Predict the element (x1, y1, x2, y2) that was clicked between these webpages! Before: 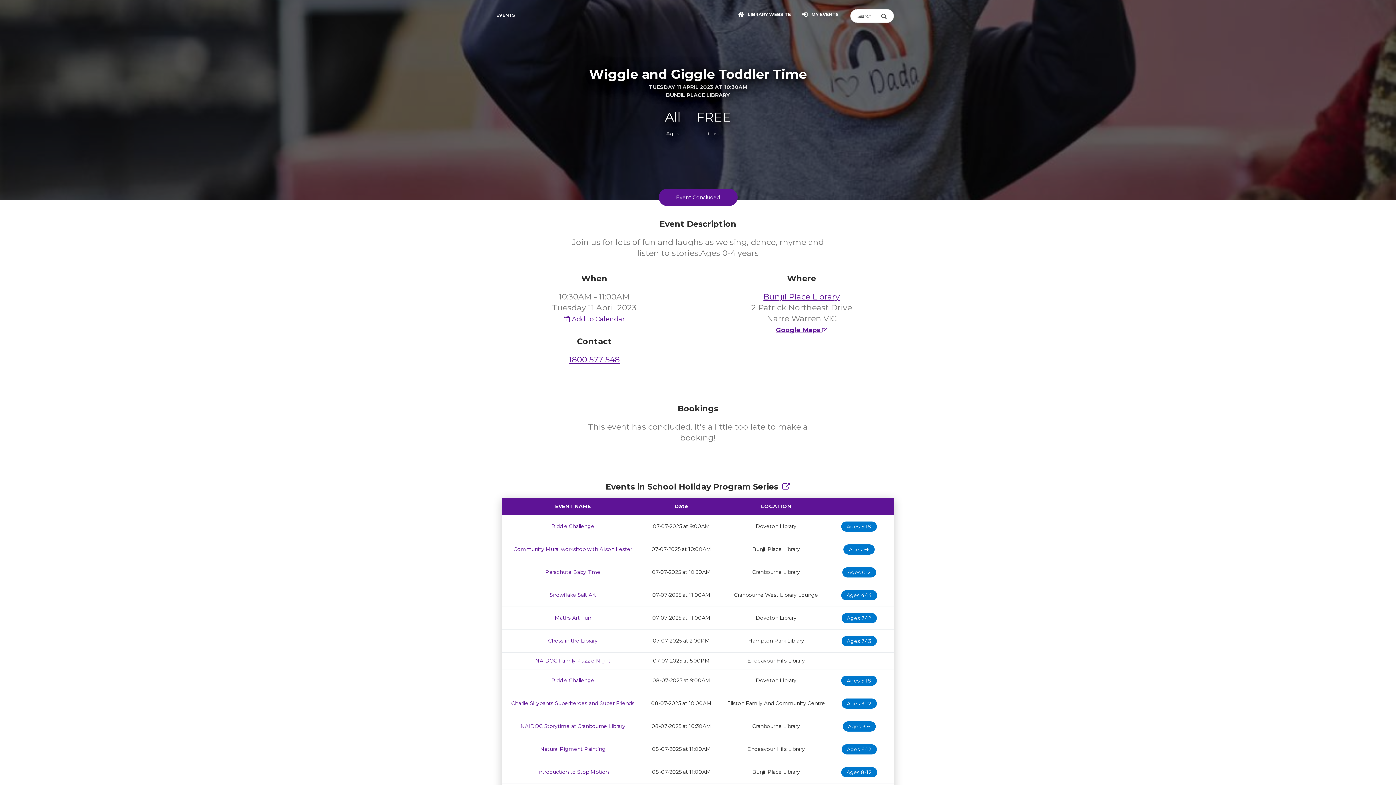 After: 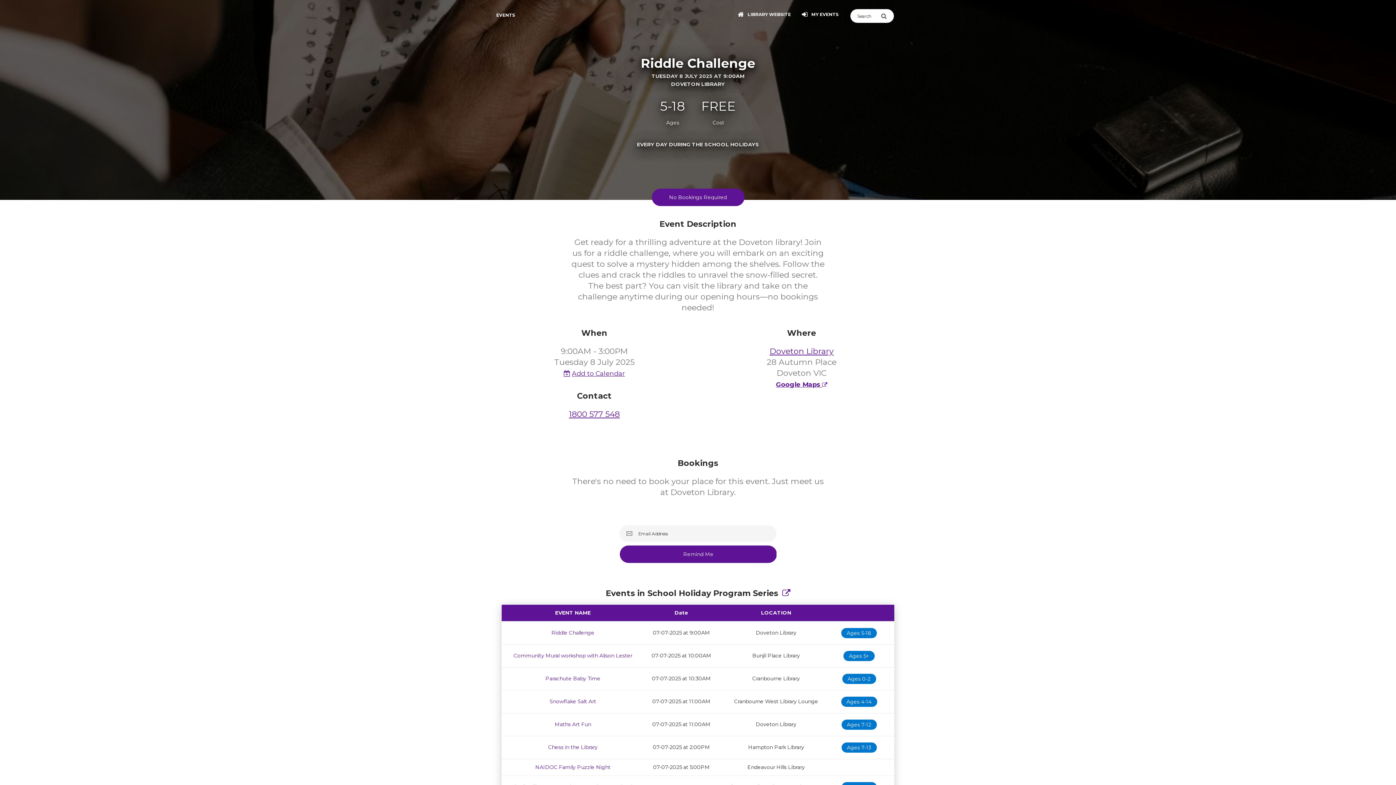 Action: label: Riddle Challenge bbox: (551, 677, 594, 684)